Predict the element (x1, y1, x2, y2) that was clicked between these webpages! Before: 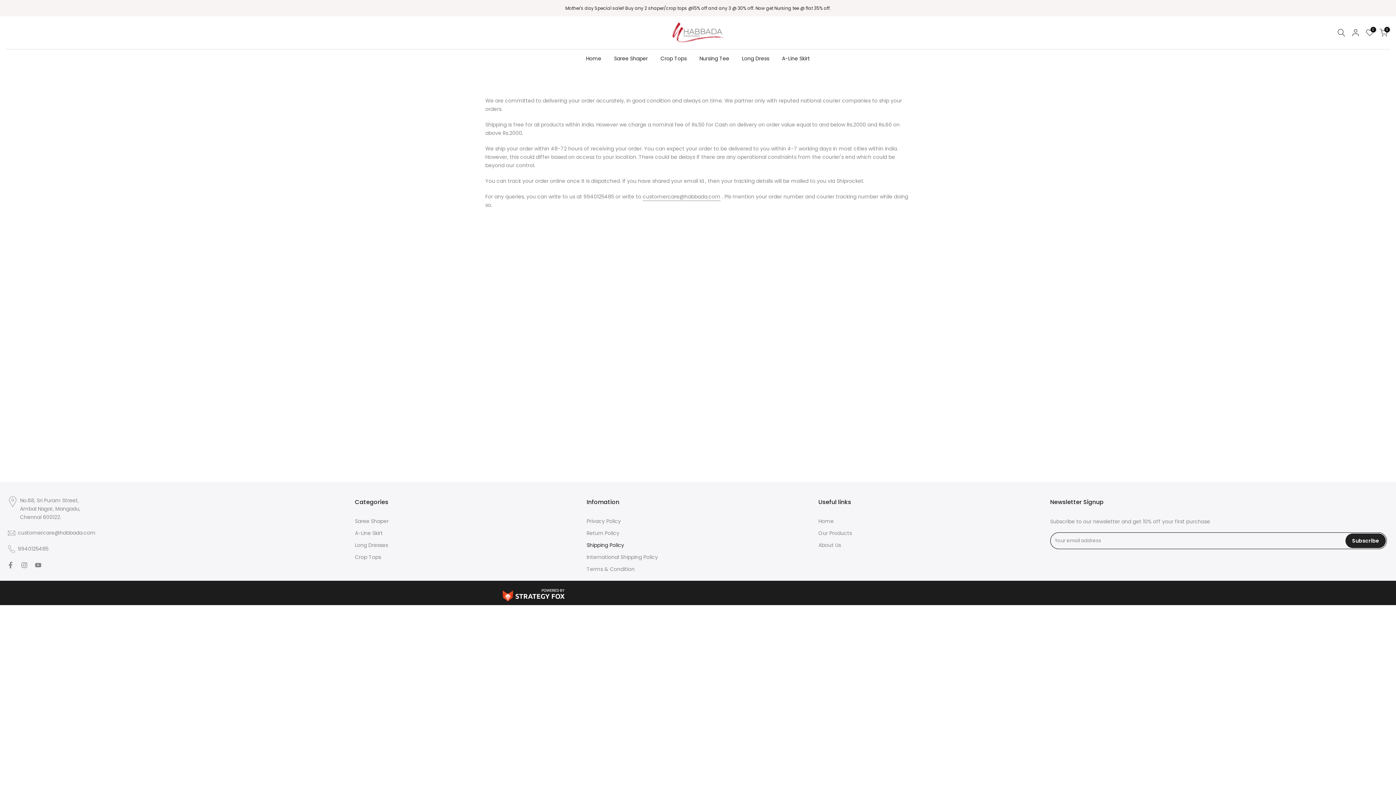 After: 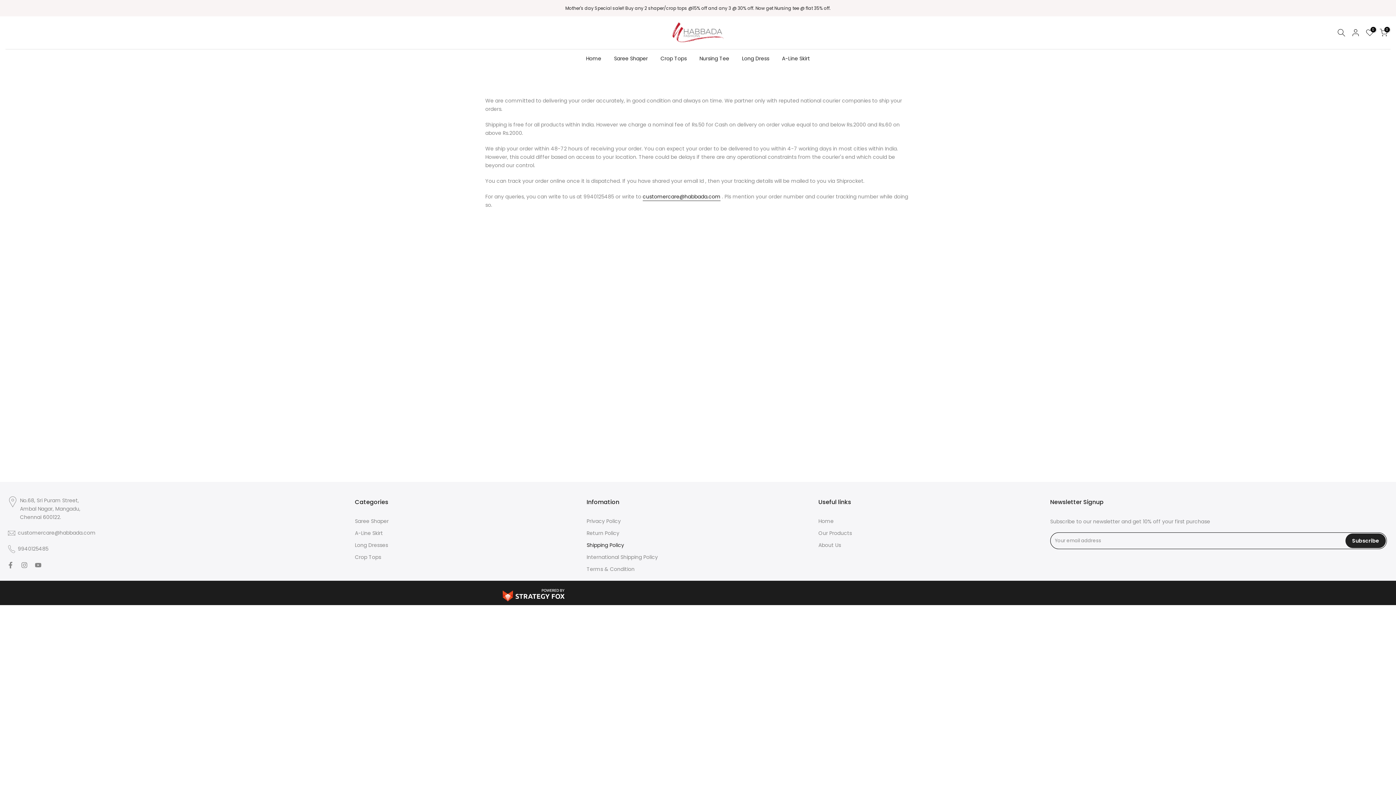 Action: bbox: (642, 193, 720, 201) label: customercare@habbada.com